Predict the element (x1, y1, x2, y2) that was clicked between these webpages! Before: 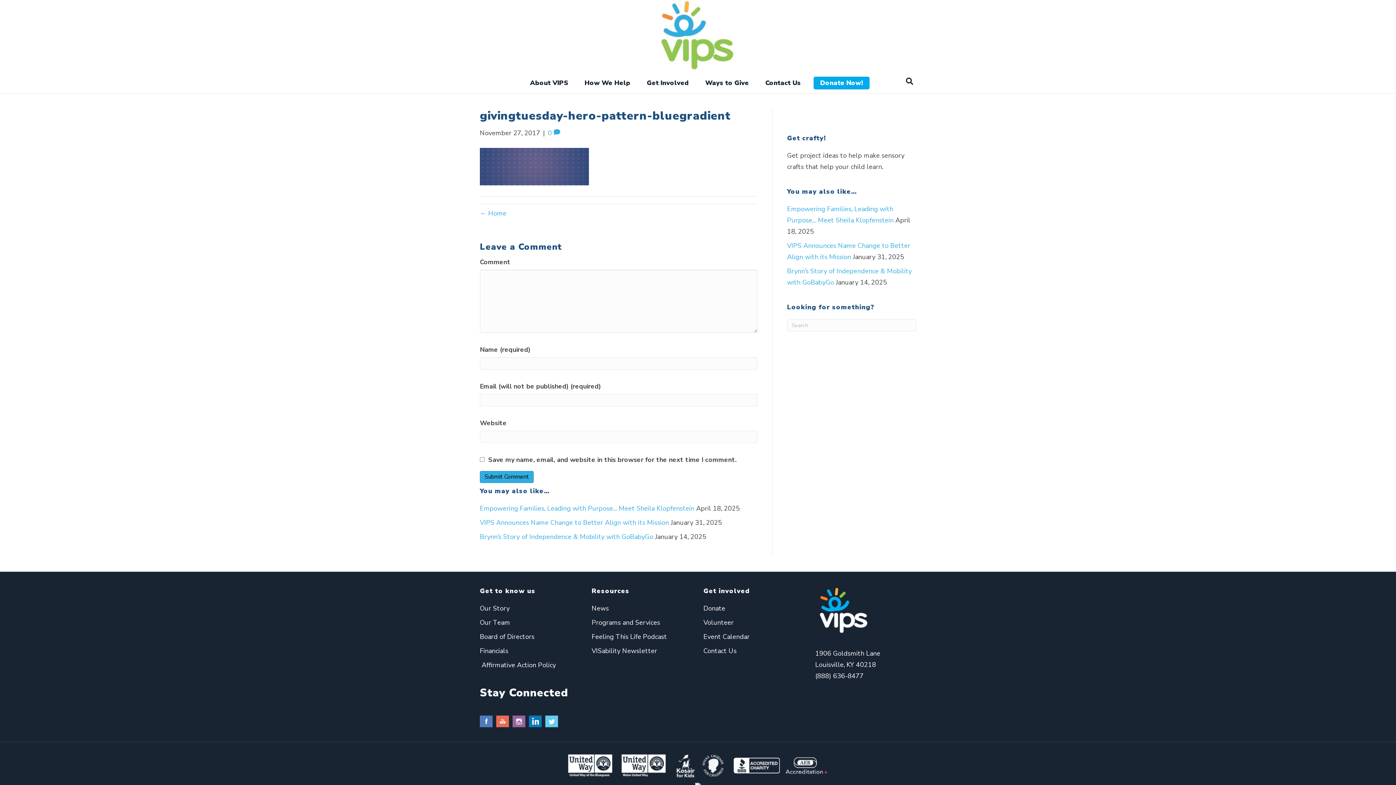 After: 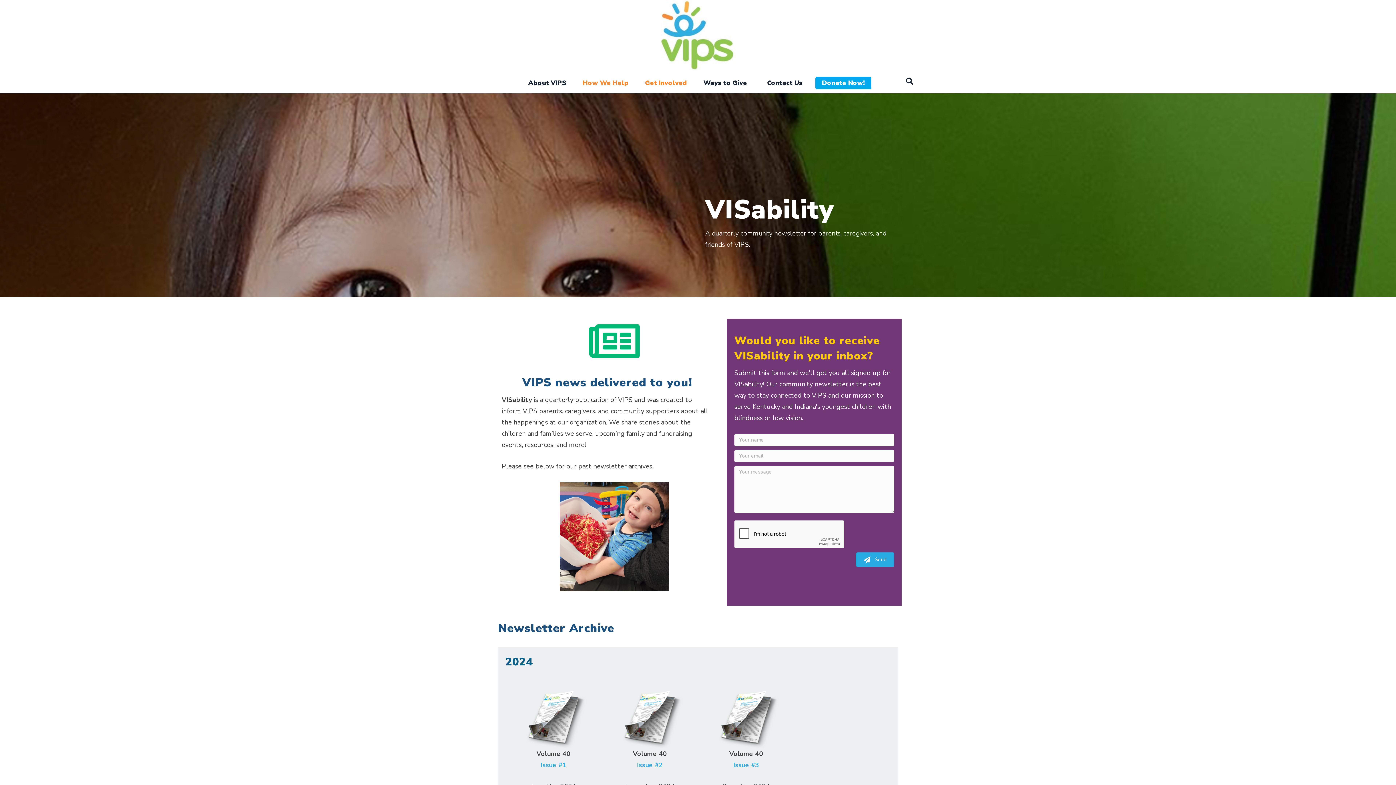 Action: label: VISability Newsletter bbox: (591, 647, 657, 655)